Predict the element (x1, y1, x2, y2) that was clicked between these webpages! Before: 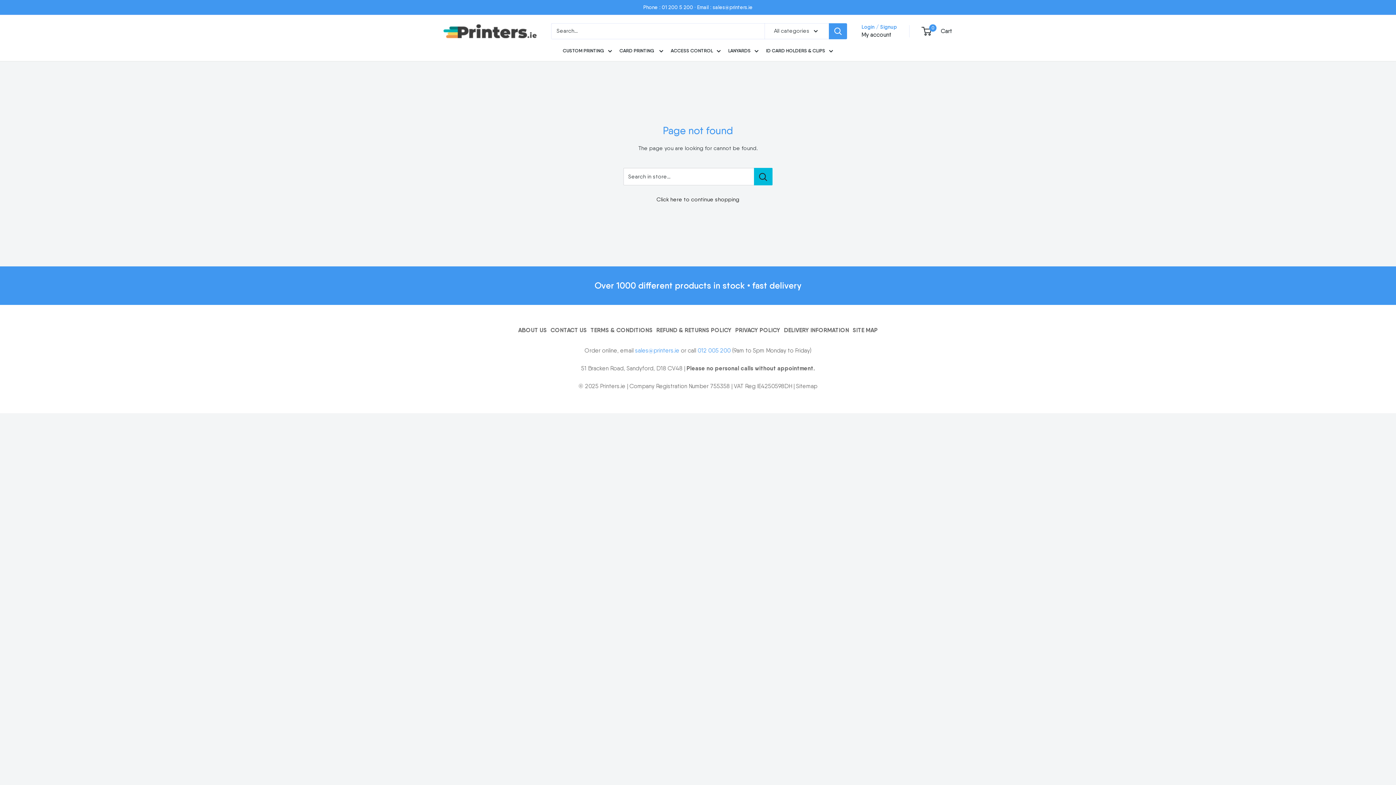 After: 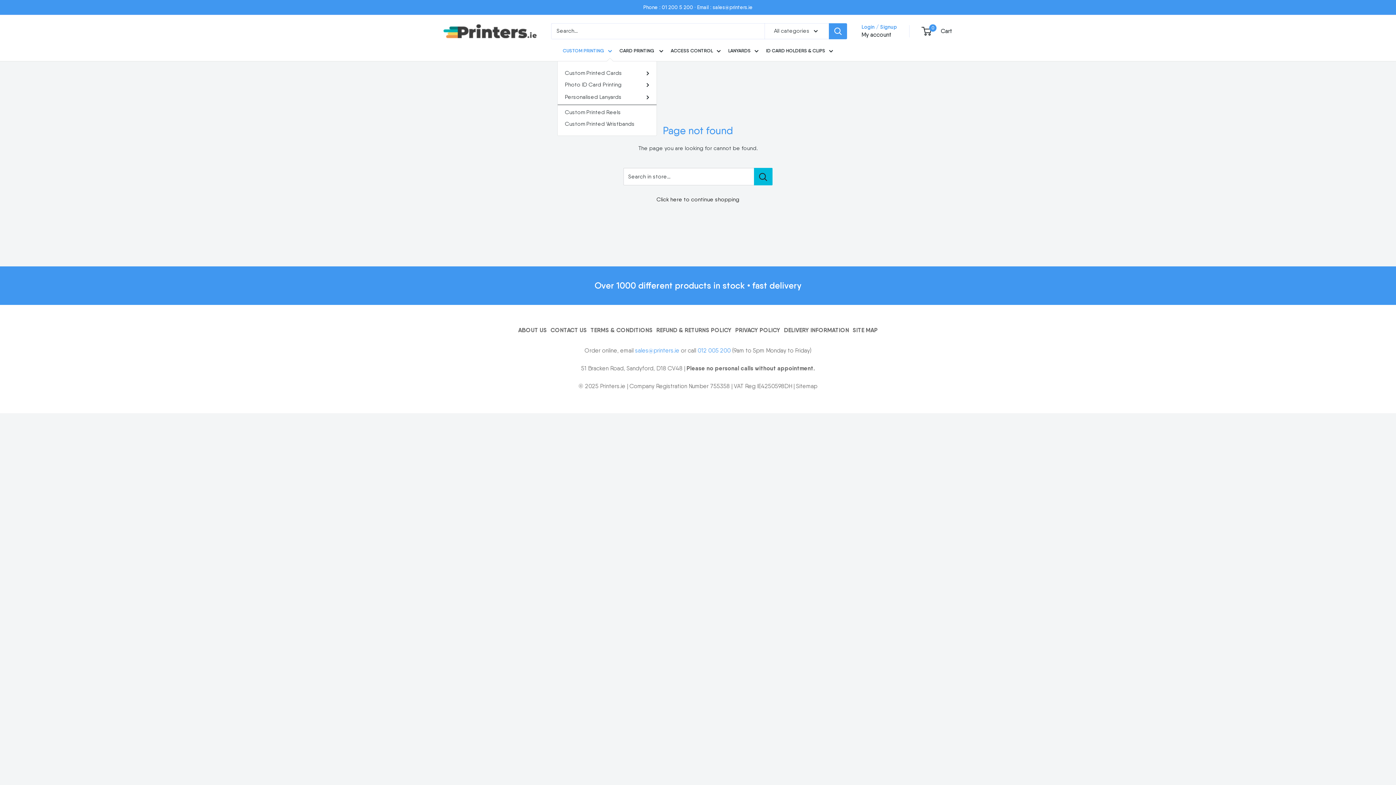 Action: label: CUSTOM PRINTING bbox: (562, 46, 612, 54)